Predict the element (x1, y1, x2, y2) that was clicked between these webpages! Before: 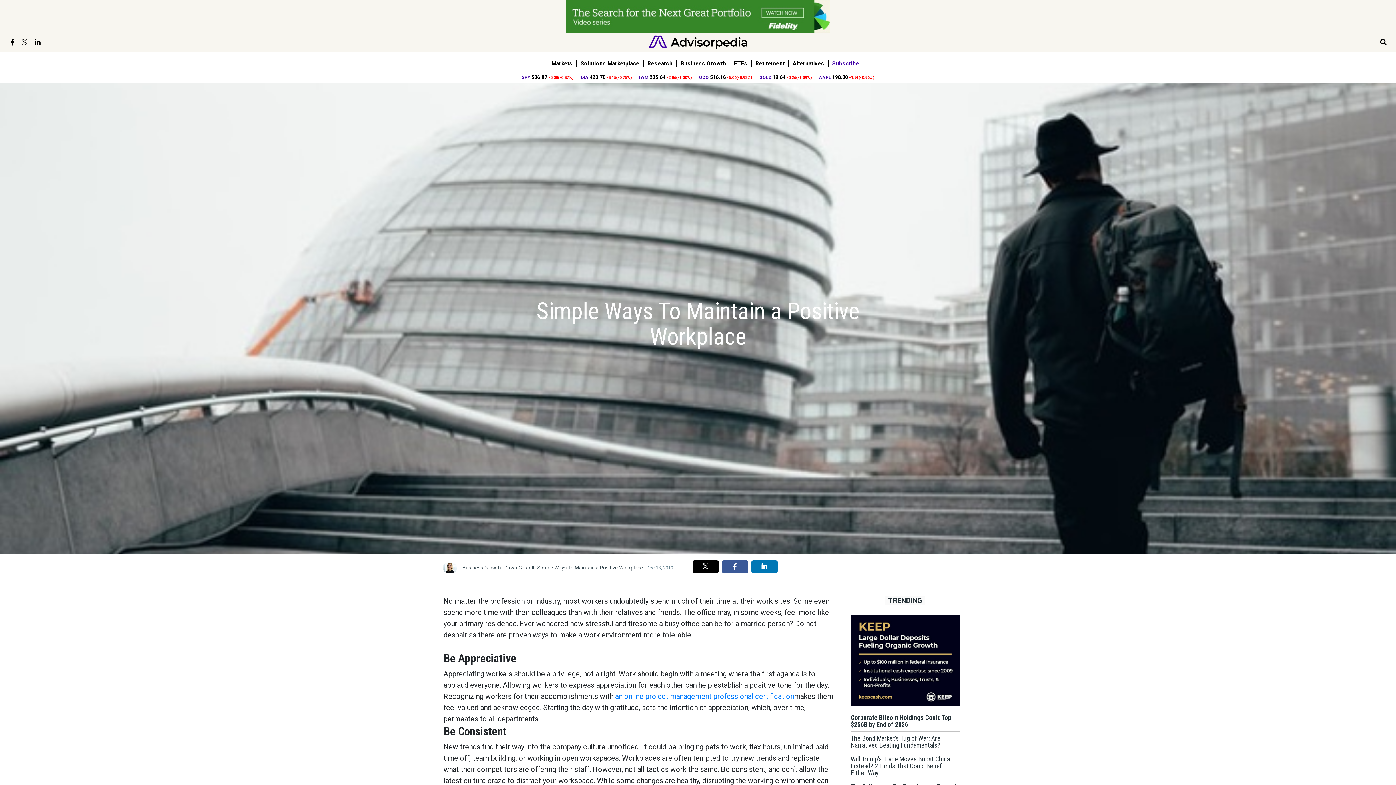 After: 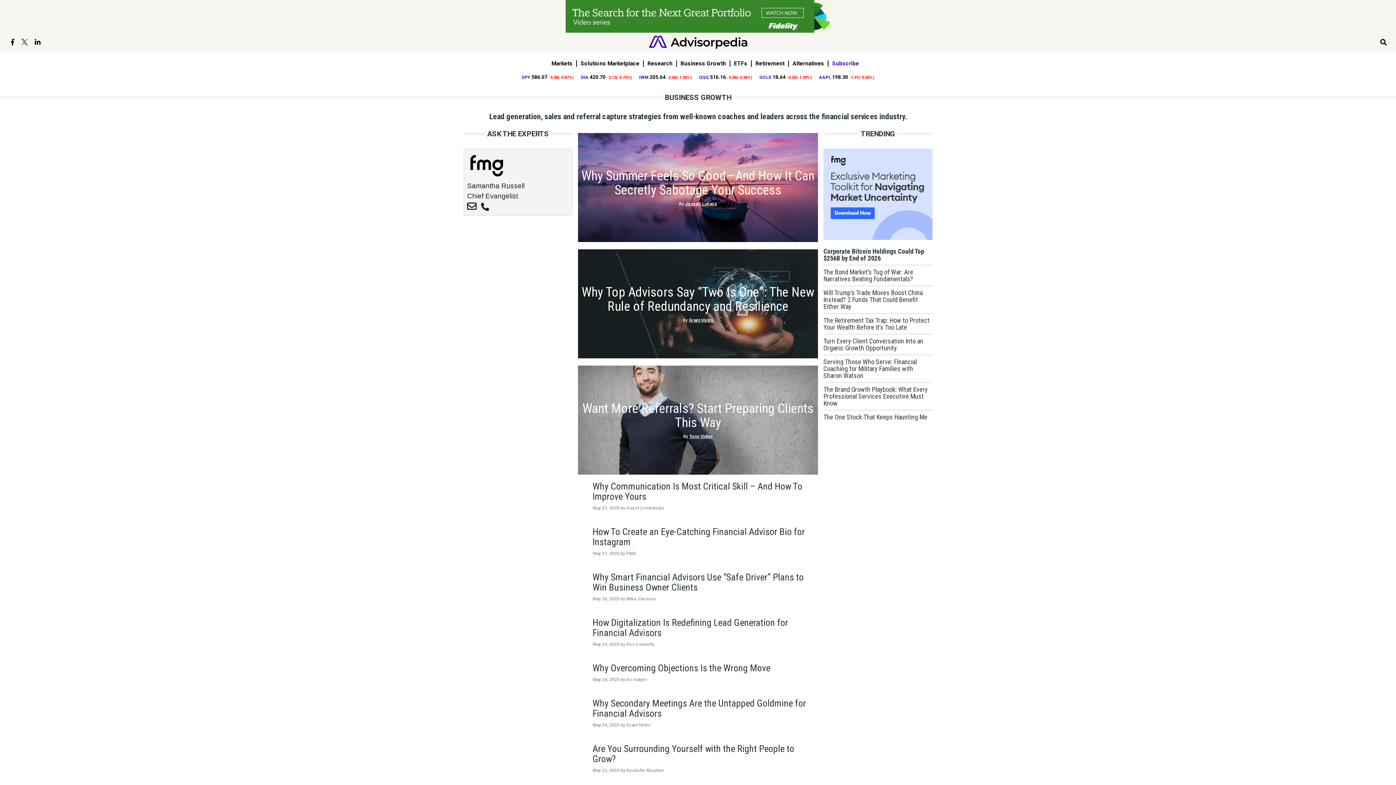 Action: label: Business Growth bbox: (462, 565, 501, 570)